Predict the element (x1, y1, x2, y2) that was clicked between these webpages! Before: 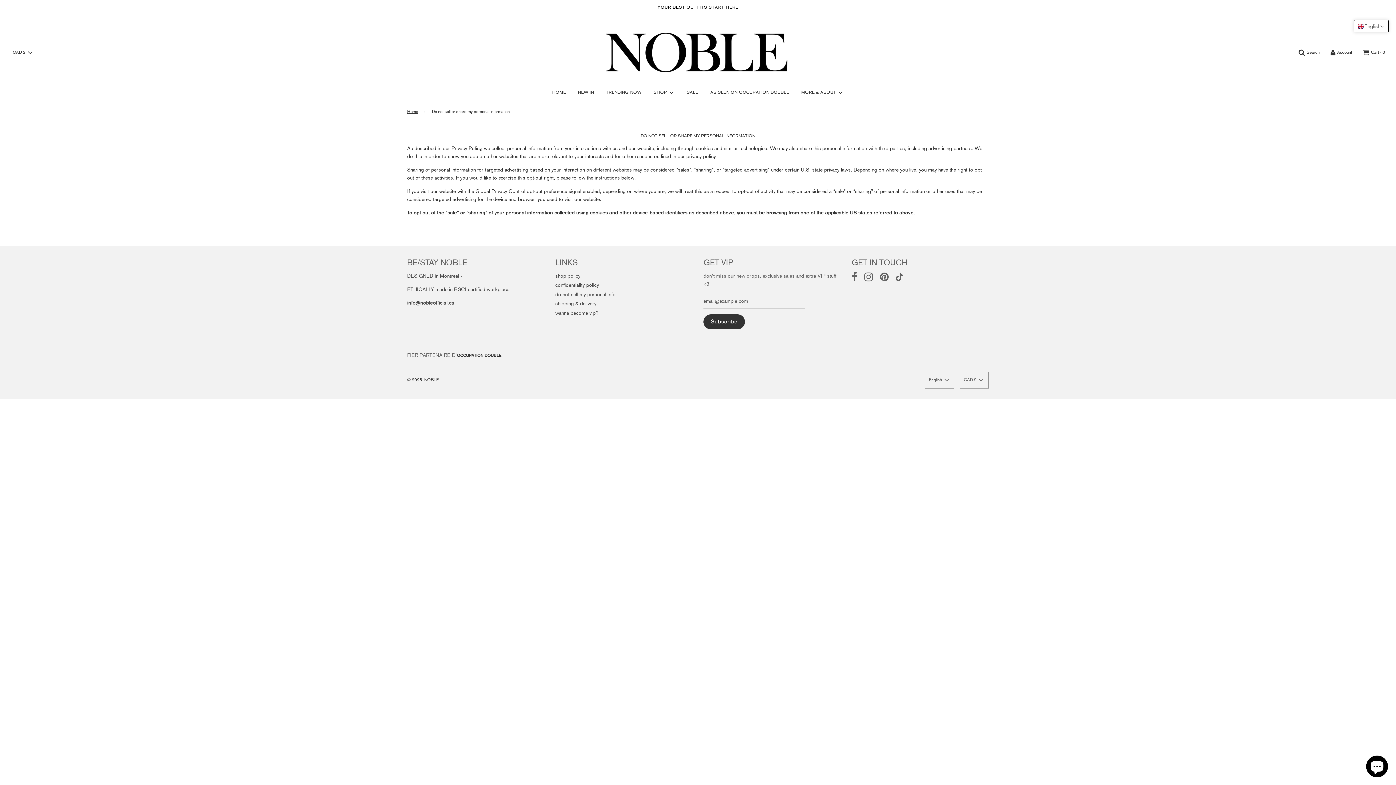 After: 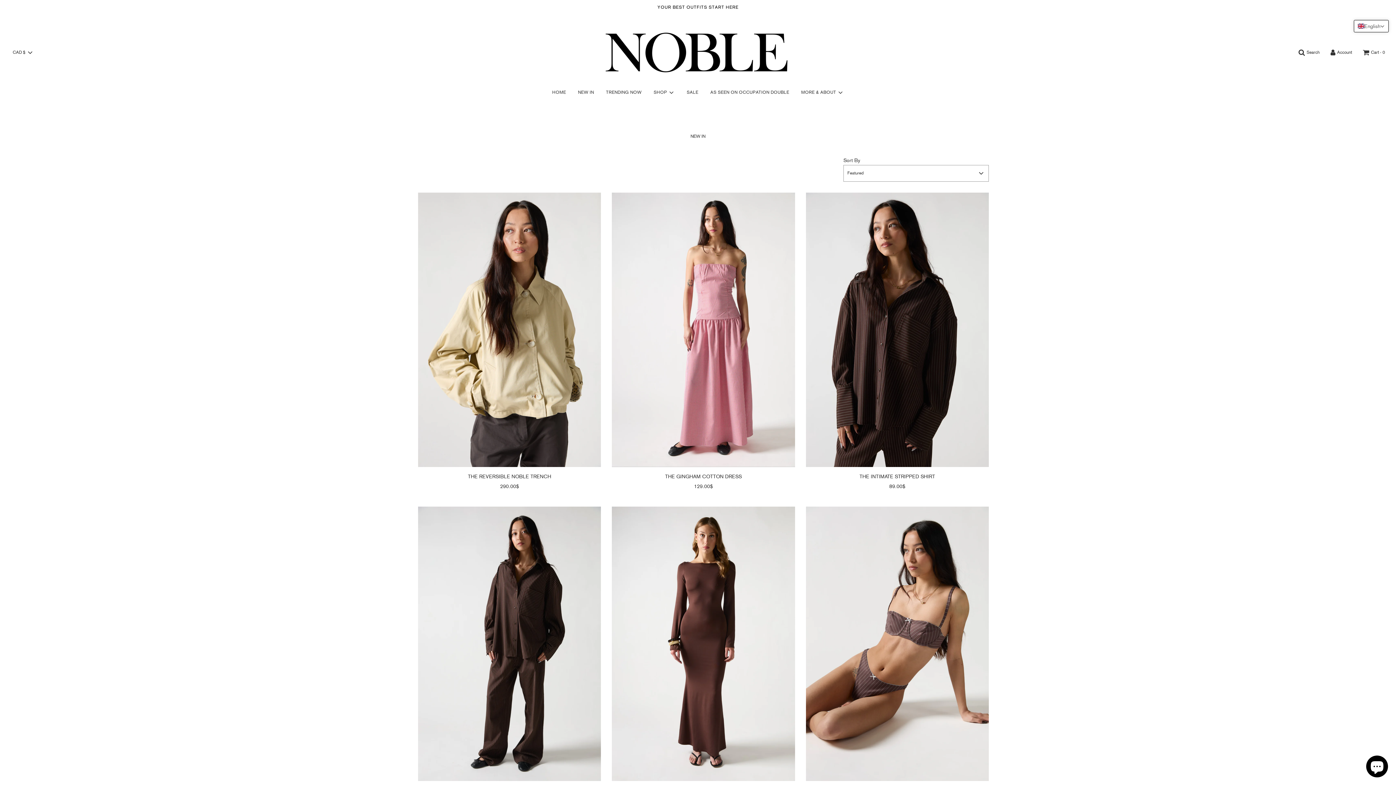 Action: bbox: (572, 83, 599, 101) label: NEW IN